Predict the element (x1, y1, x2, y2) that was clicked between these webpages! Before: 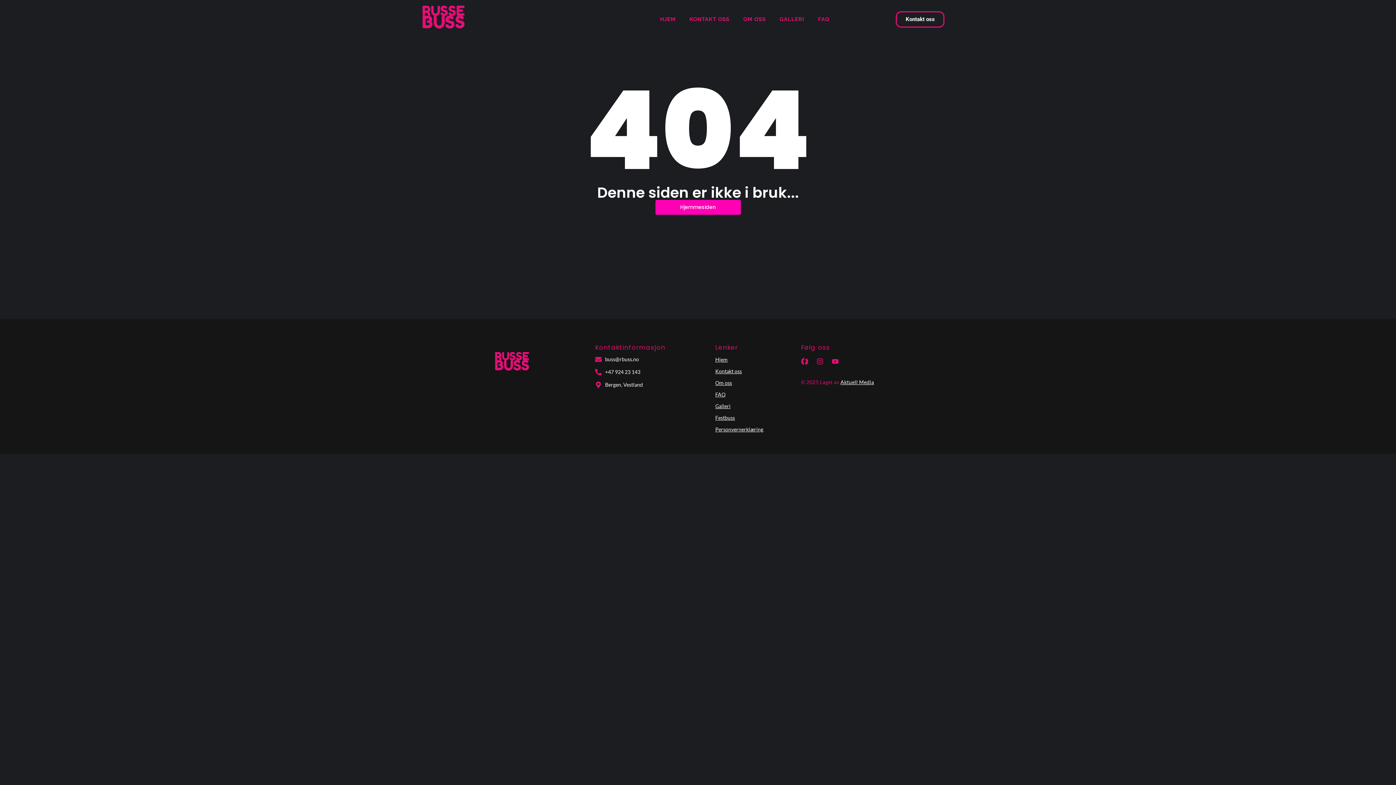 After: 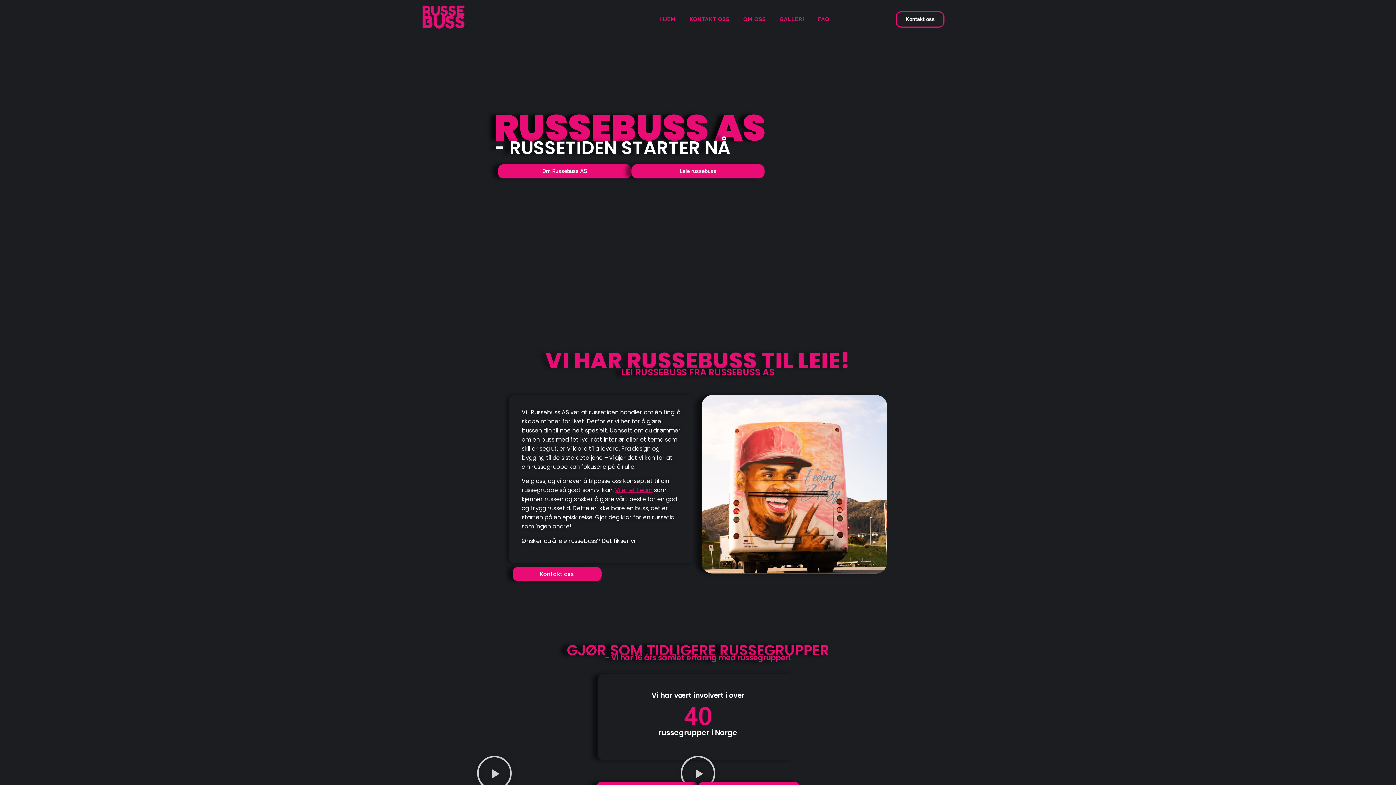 Action: label: HJEM bbox: (658, 14, 677, 24)